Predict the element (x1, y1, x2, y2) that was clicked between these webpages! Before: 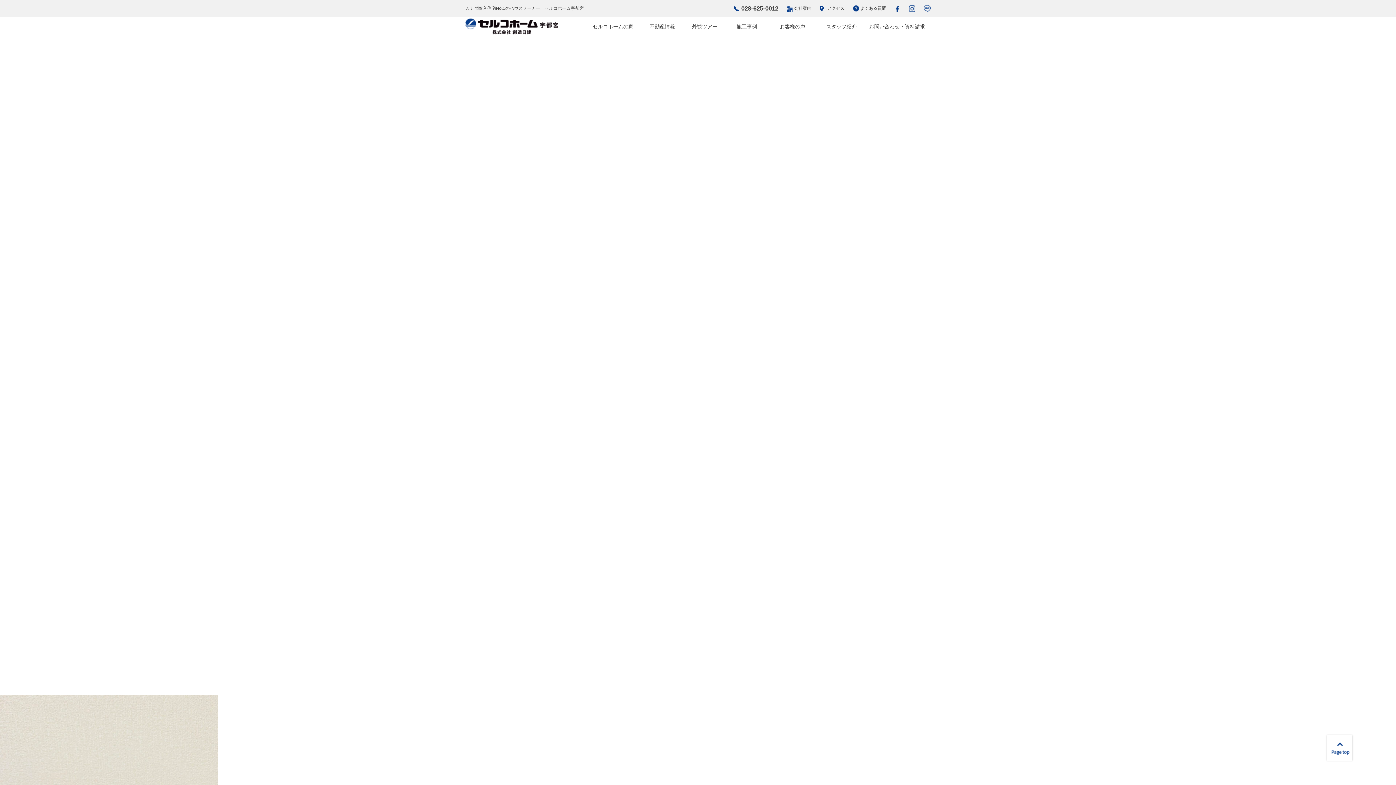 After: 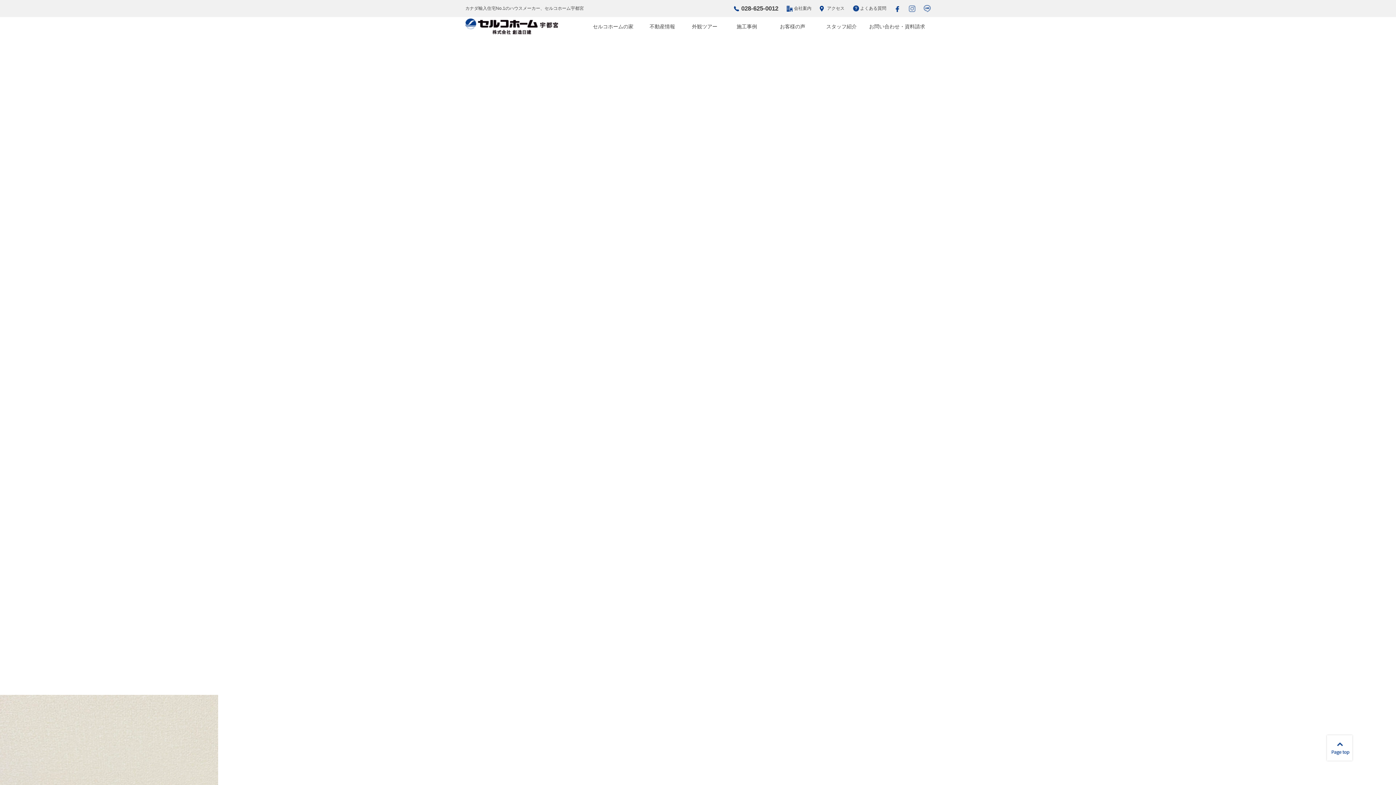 Action: bbox: (909, 5, 915, 10)